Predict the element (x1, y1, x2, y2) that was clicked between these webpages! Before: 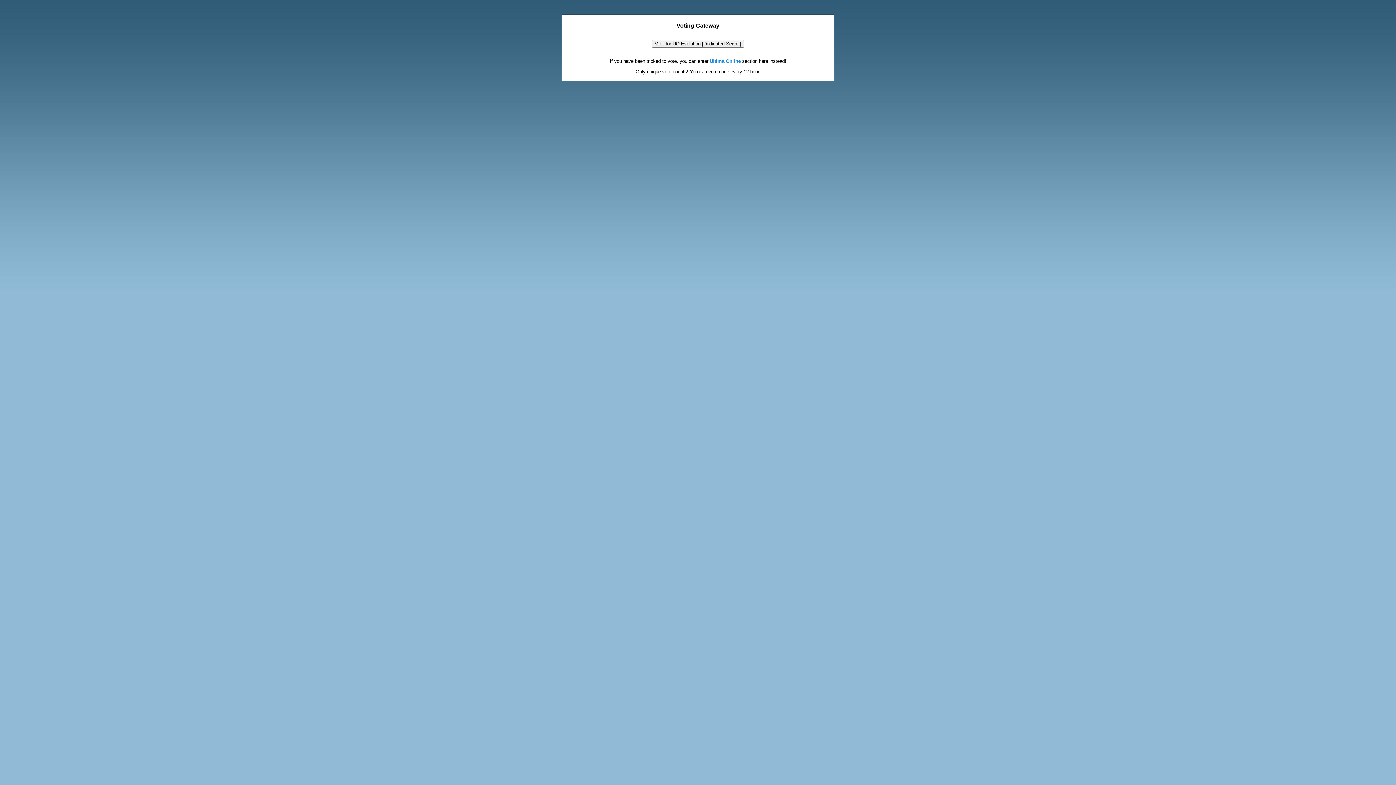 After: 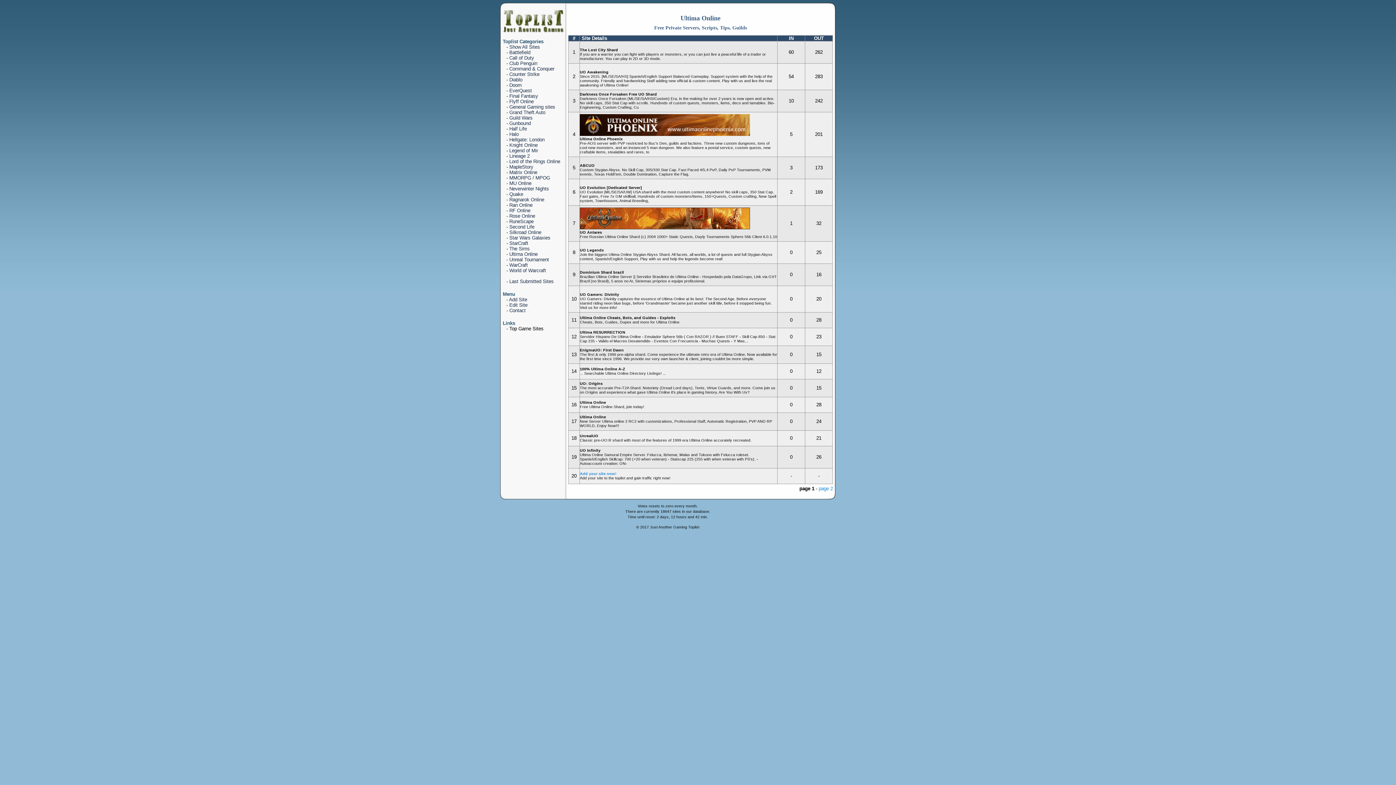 Action: bbox: (710, 58, 740, 64) label: Ultima Online